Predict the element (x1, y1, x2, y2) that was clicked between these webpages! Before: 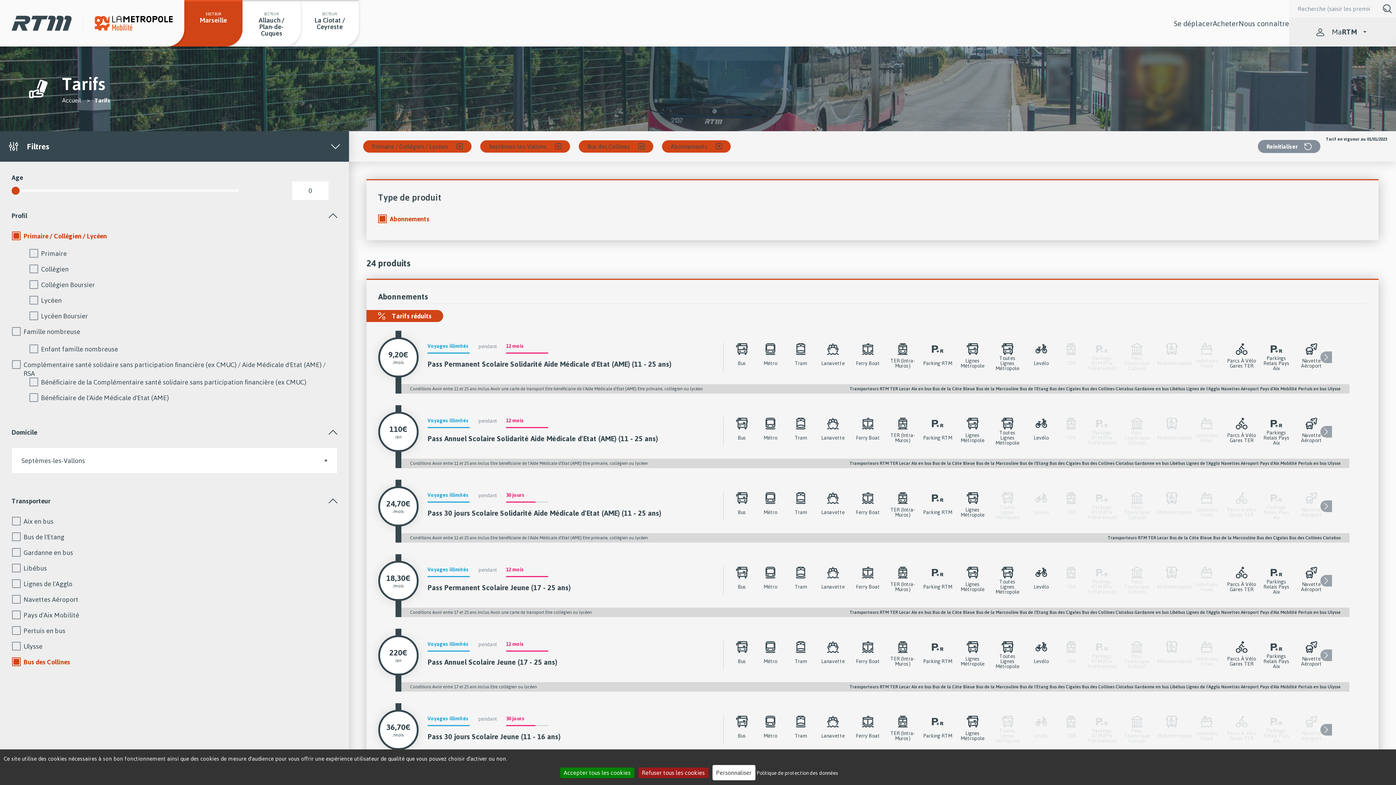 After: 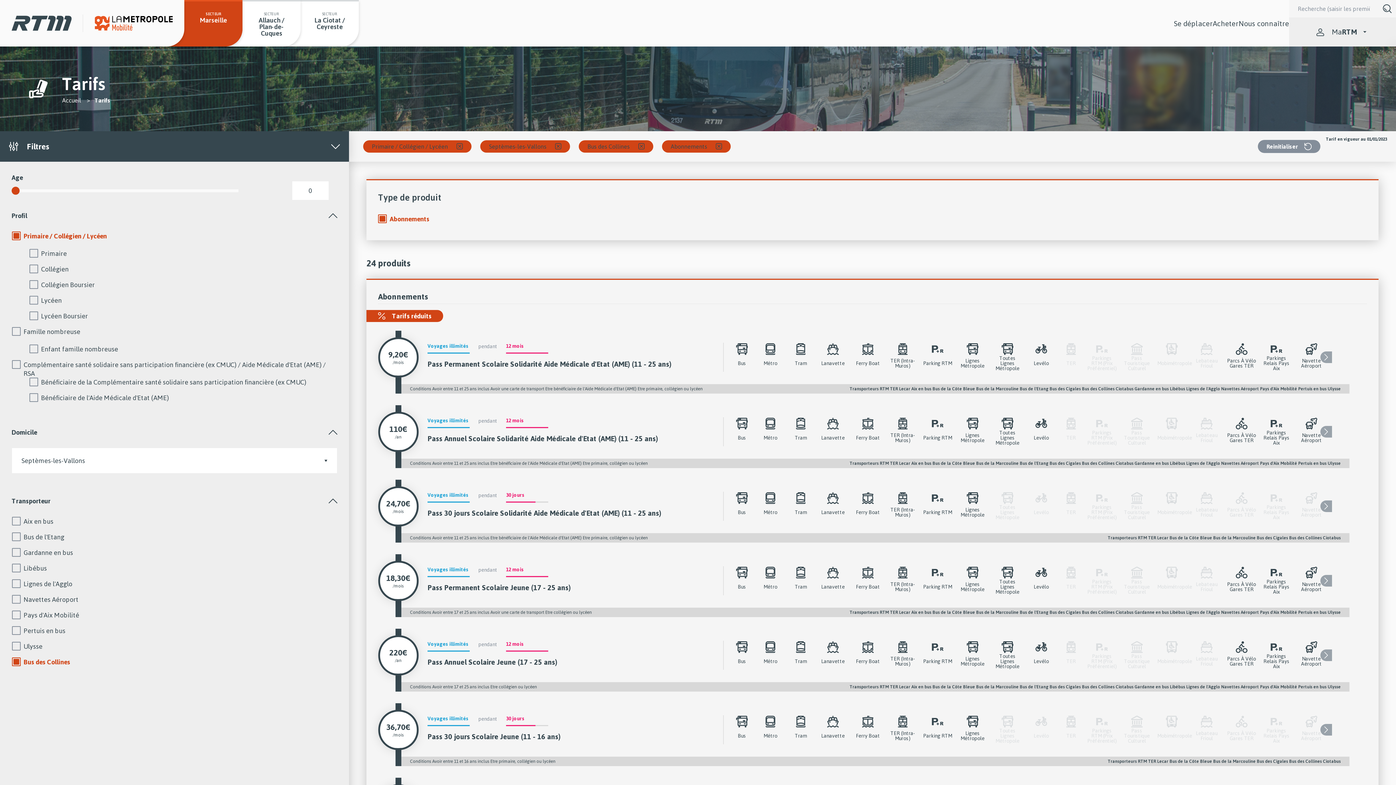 Action: bbox: (638, 767, 708, 778) label: Cookies : Refuser tous les cookies